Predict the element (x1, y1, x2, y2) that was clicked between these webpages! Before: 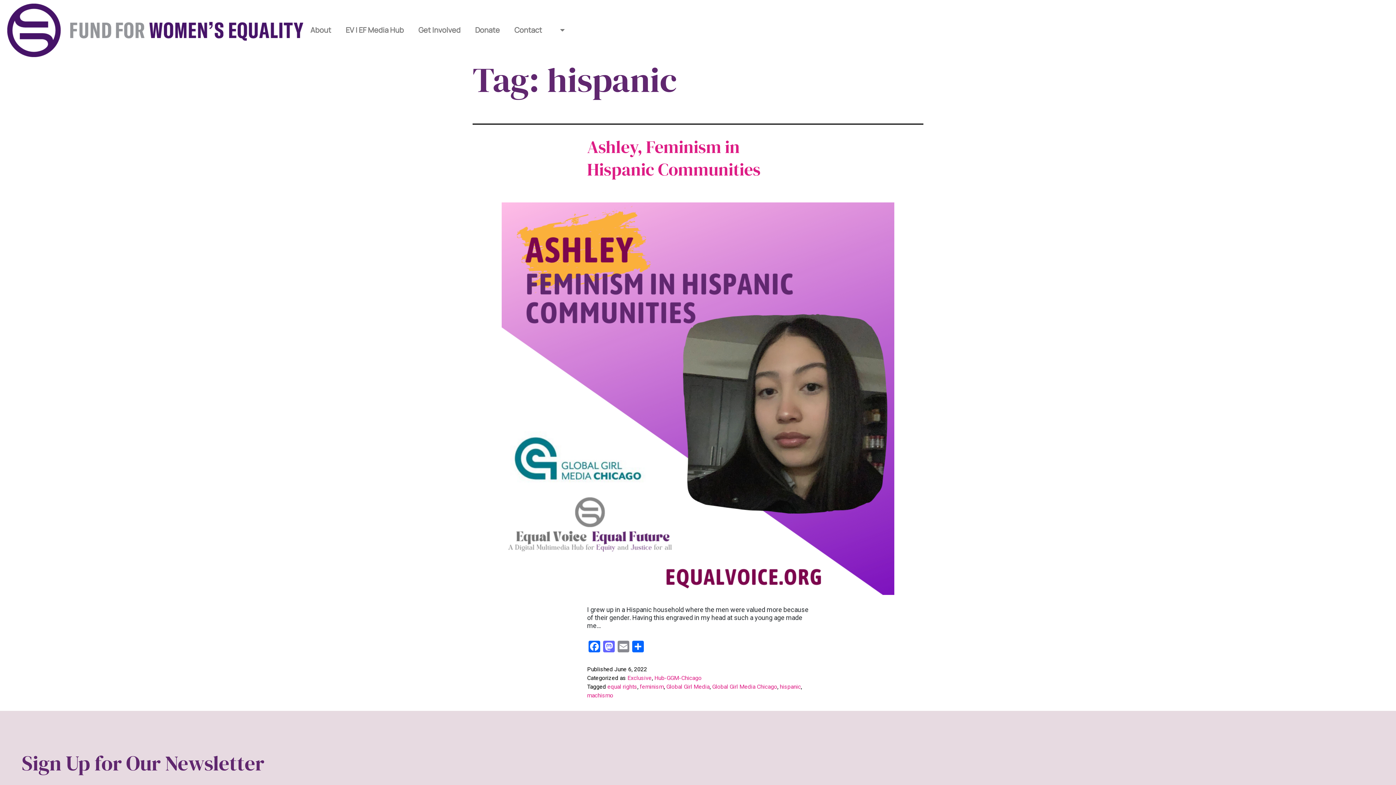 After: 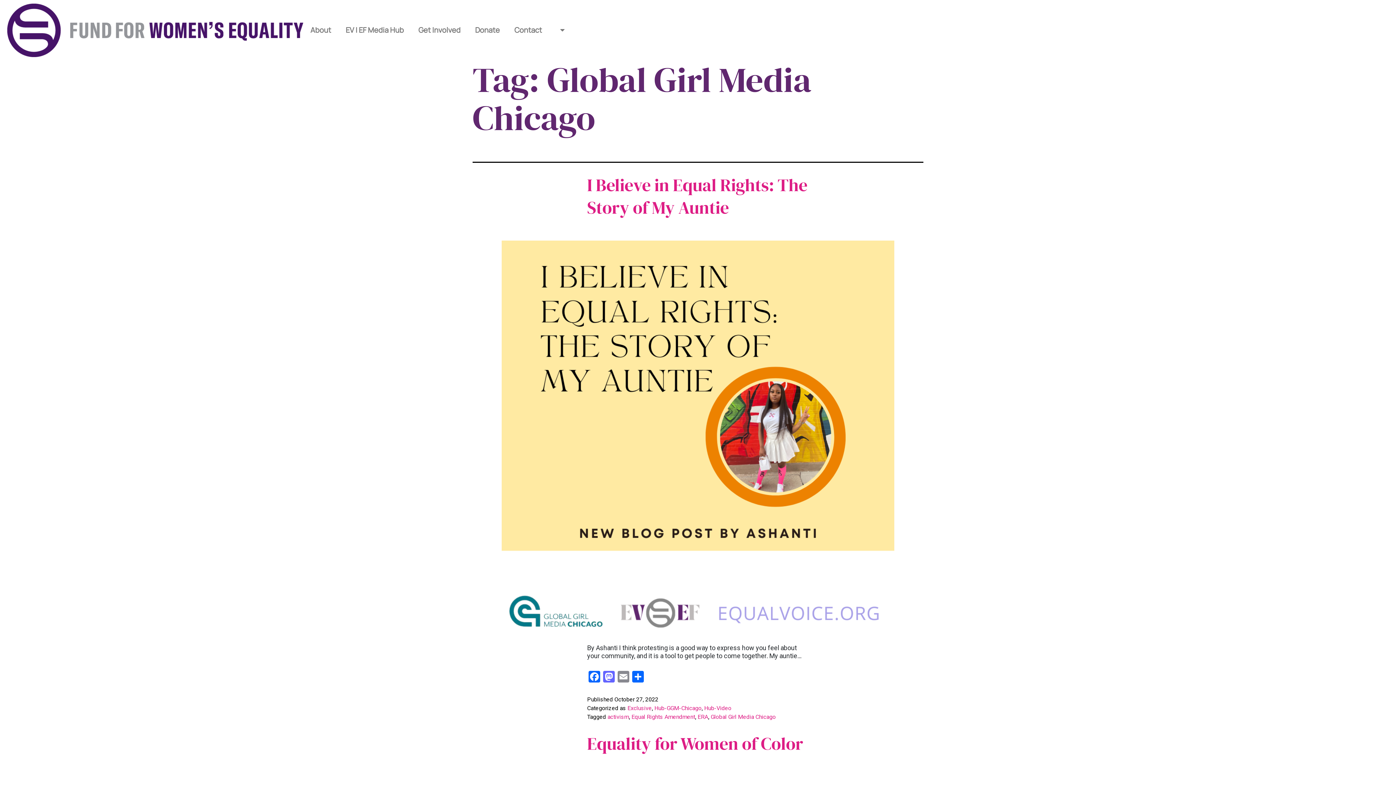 Action: label: Global Girl Media Chicago bbox: (712, 683, 777, 690)